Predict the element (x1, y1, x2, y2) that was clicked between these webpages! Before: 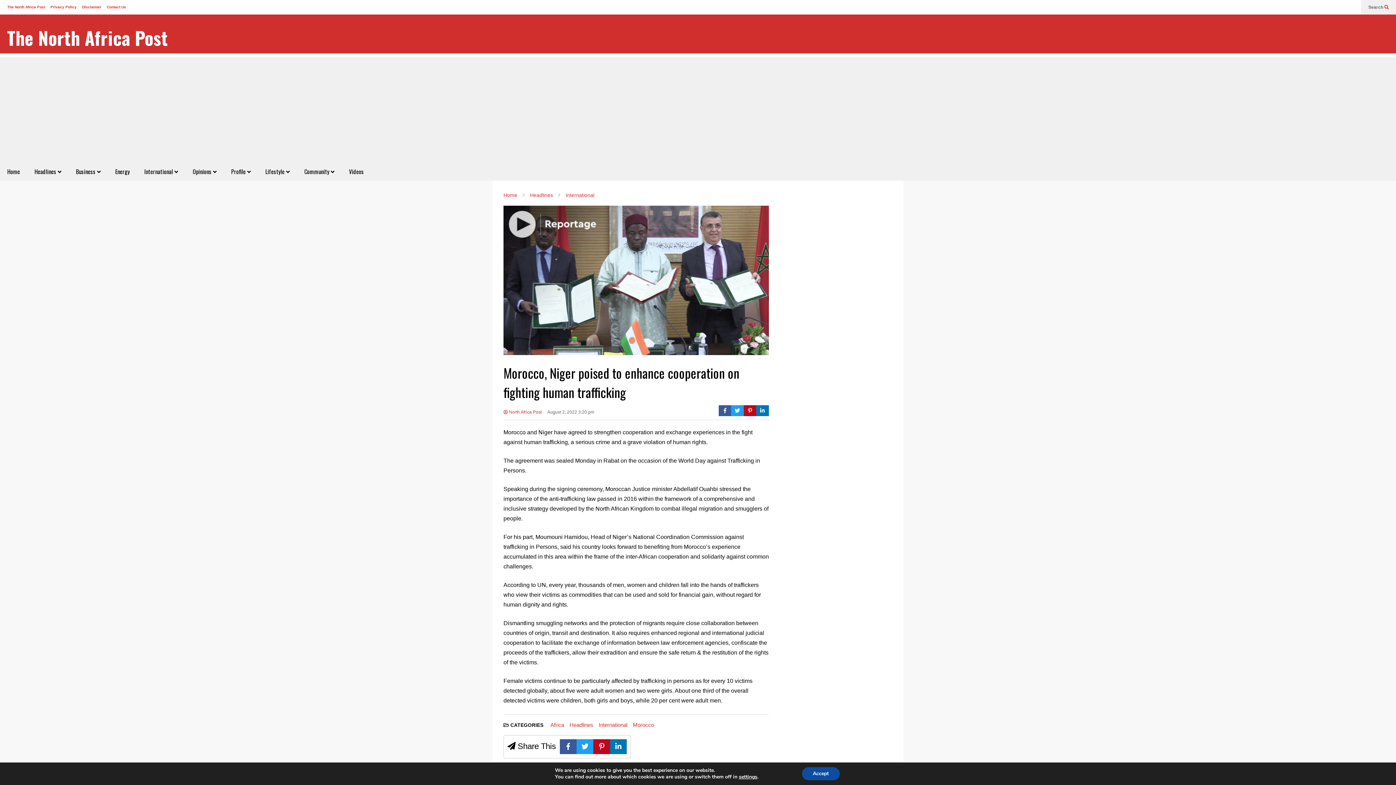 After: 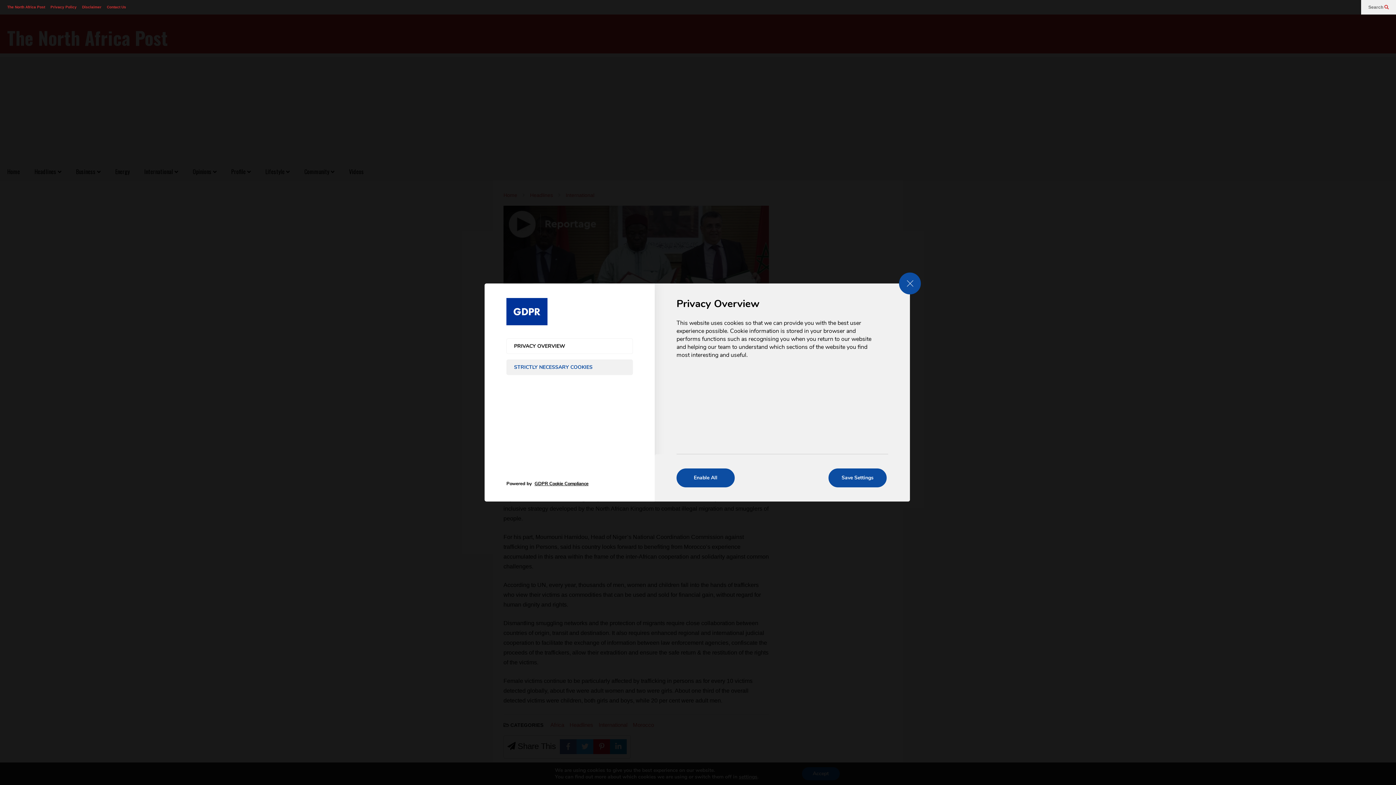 Action: label: settings bbox: (739, 774, 757, 780)